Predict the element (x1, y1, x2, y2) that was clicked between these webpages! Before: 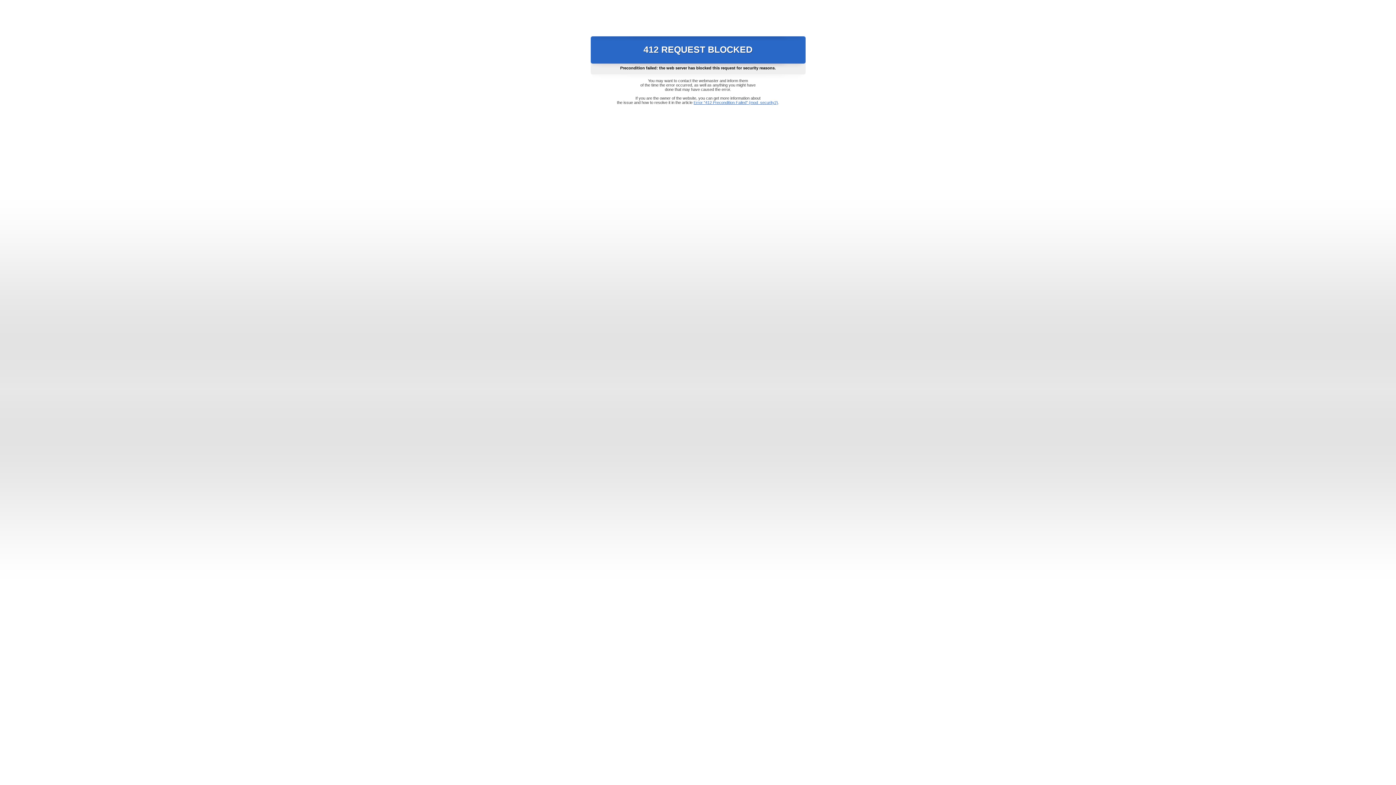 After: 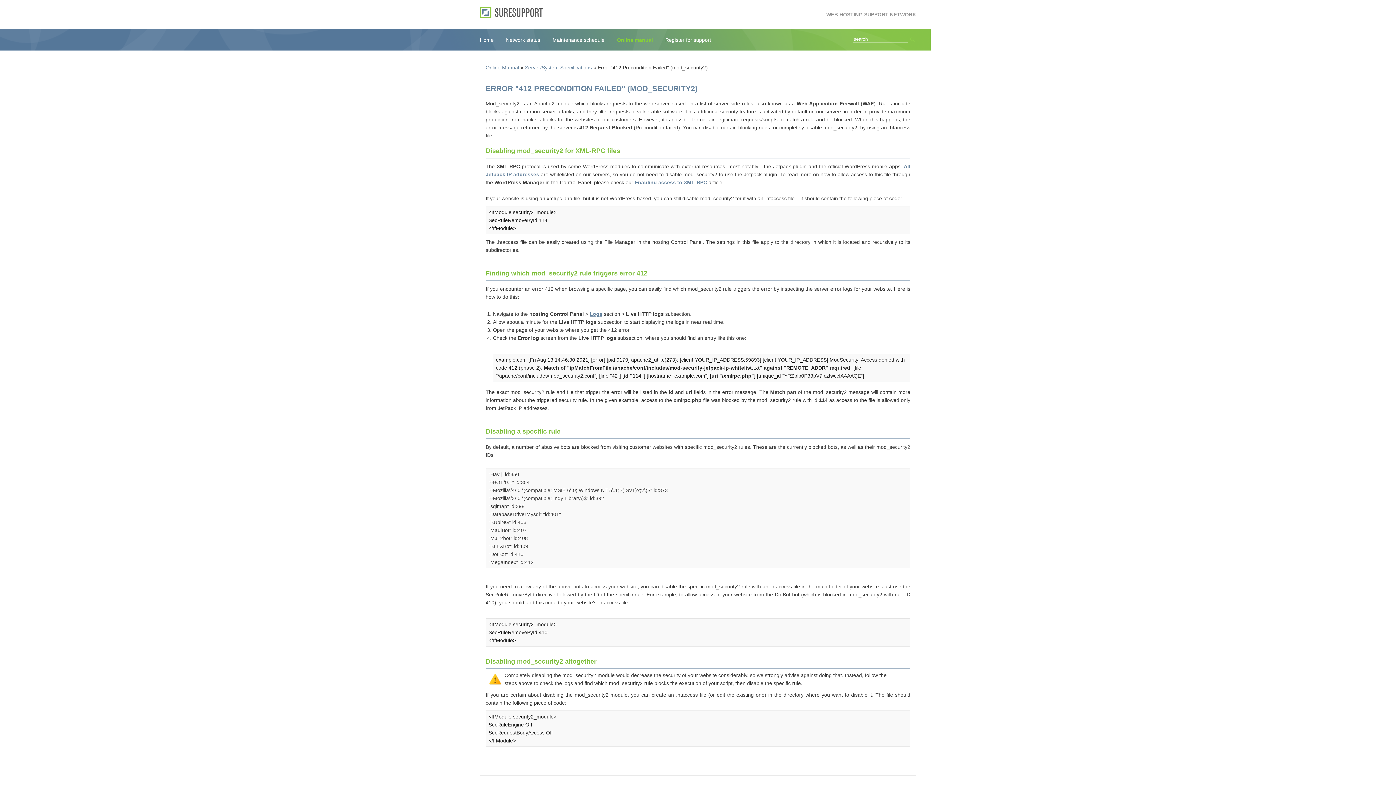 Action: bbox: (693, 100, 778, 104) label: Error "412 Precondition Failed" (mod_security2)